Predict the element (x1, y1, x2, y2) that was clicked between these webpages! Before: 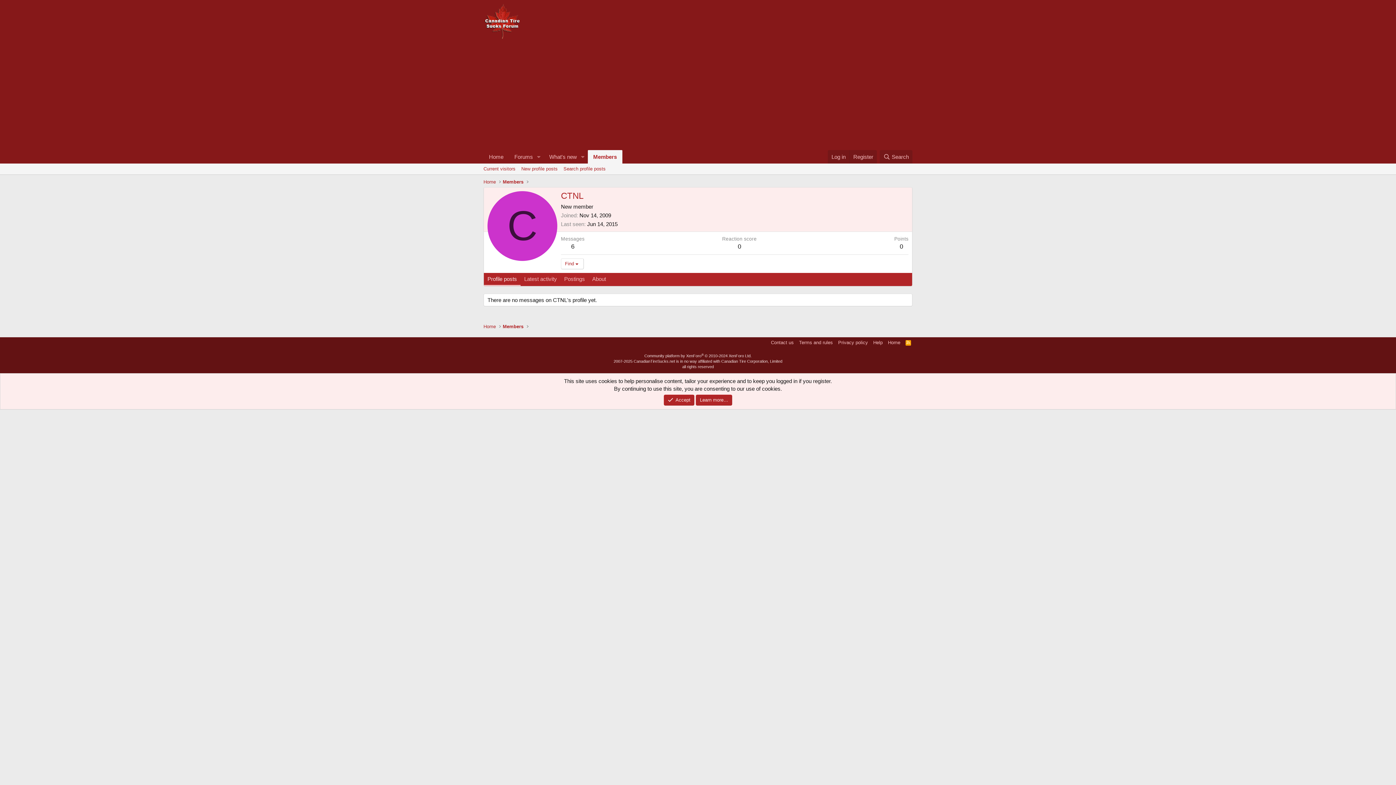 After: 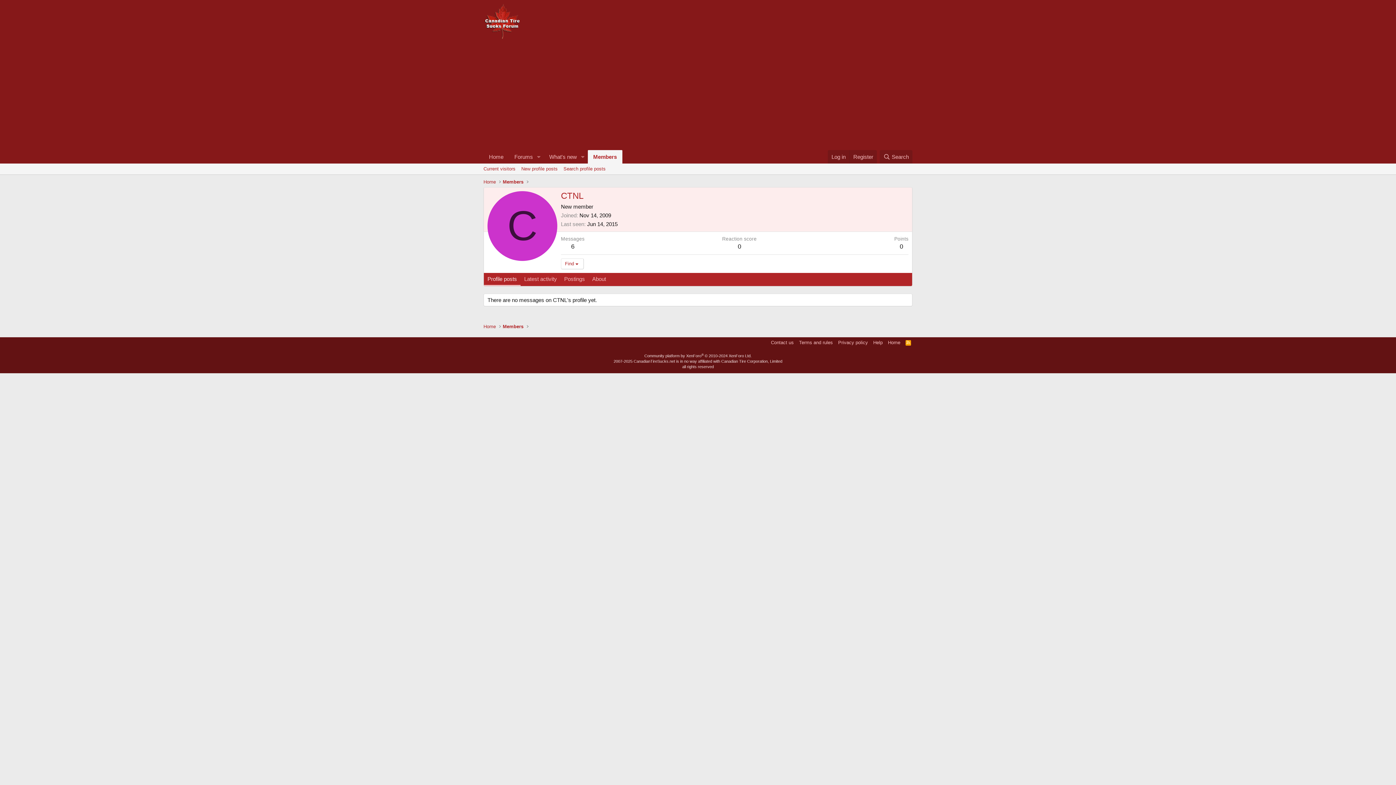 Action: bbox: (663, 394, 694, 405) label: Accept